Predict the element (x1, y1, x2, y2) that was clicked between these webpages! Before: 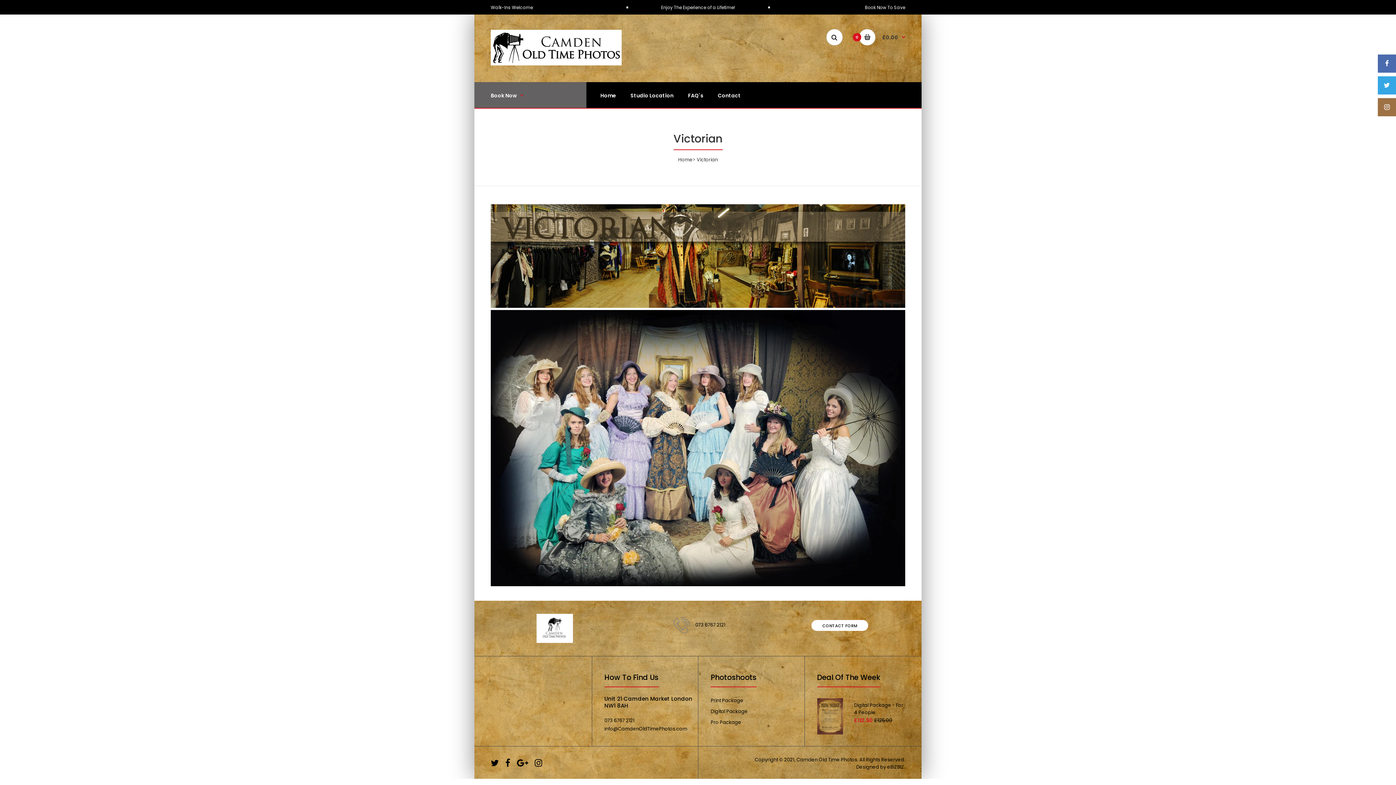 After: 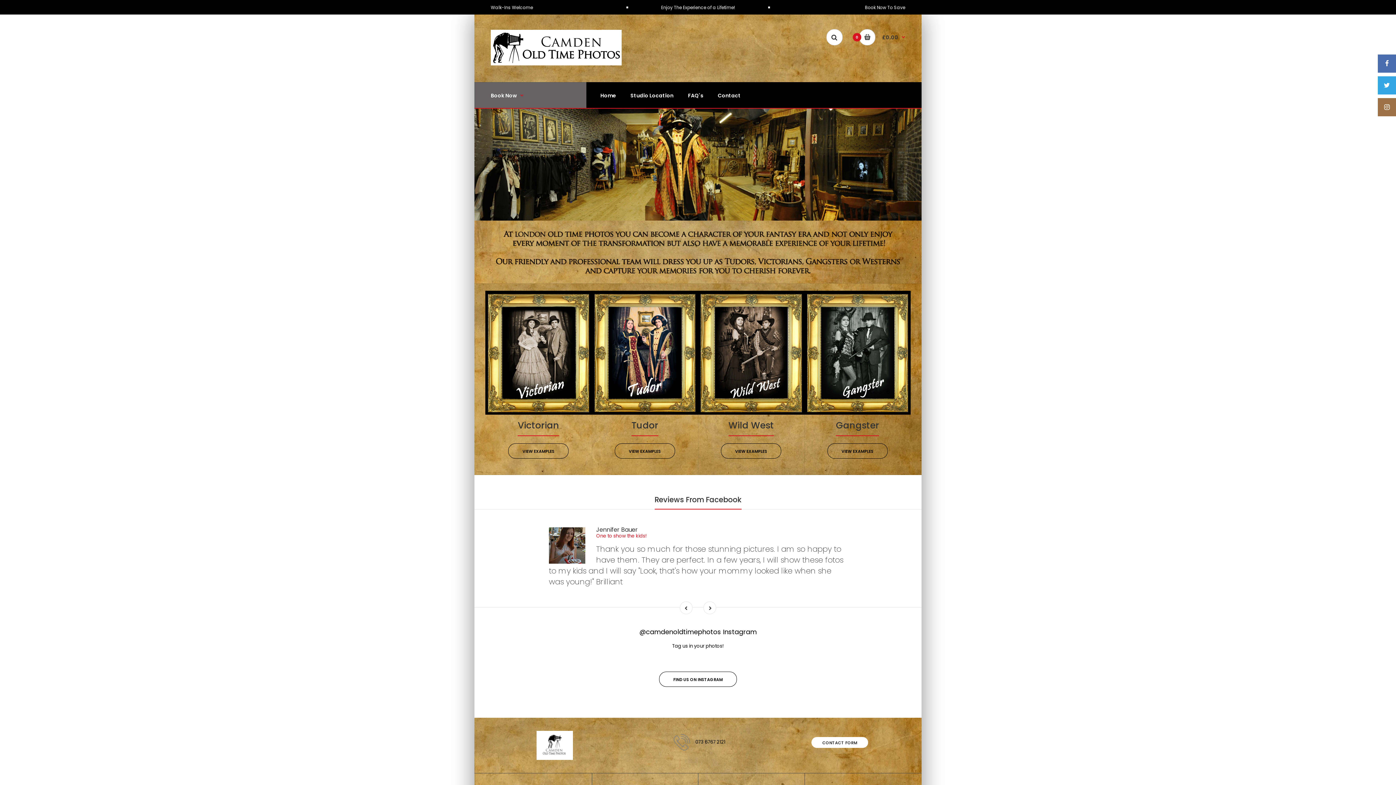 Action: bbox: (678, 156, 692, 163) label: Home